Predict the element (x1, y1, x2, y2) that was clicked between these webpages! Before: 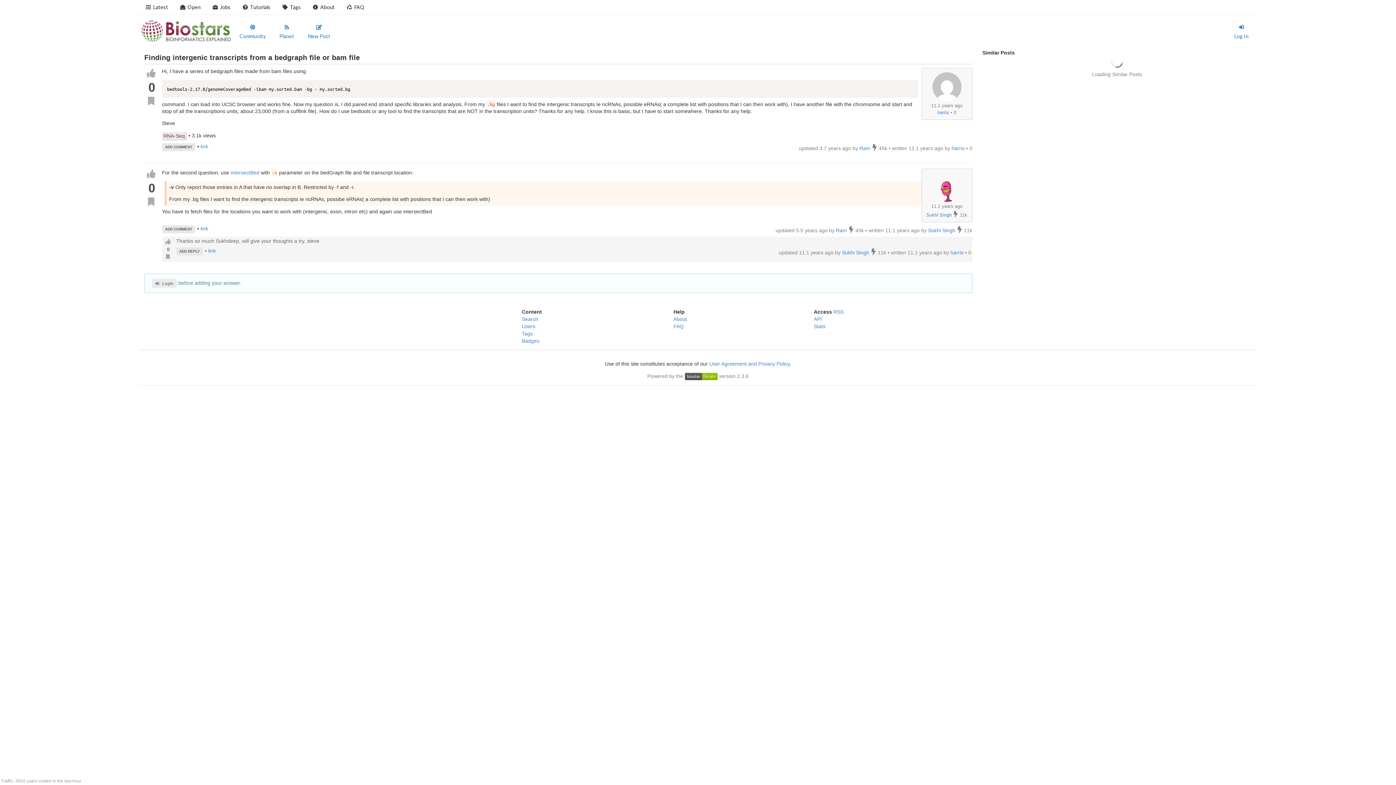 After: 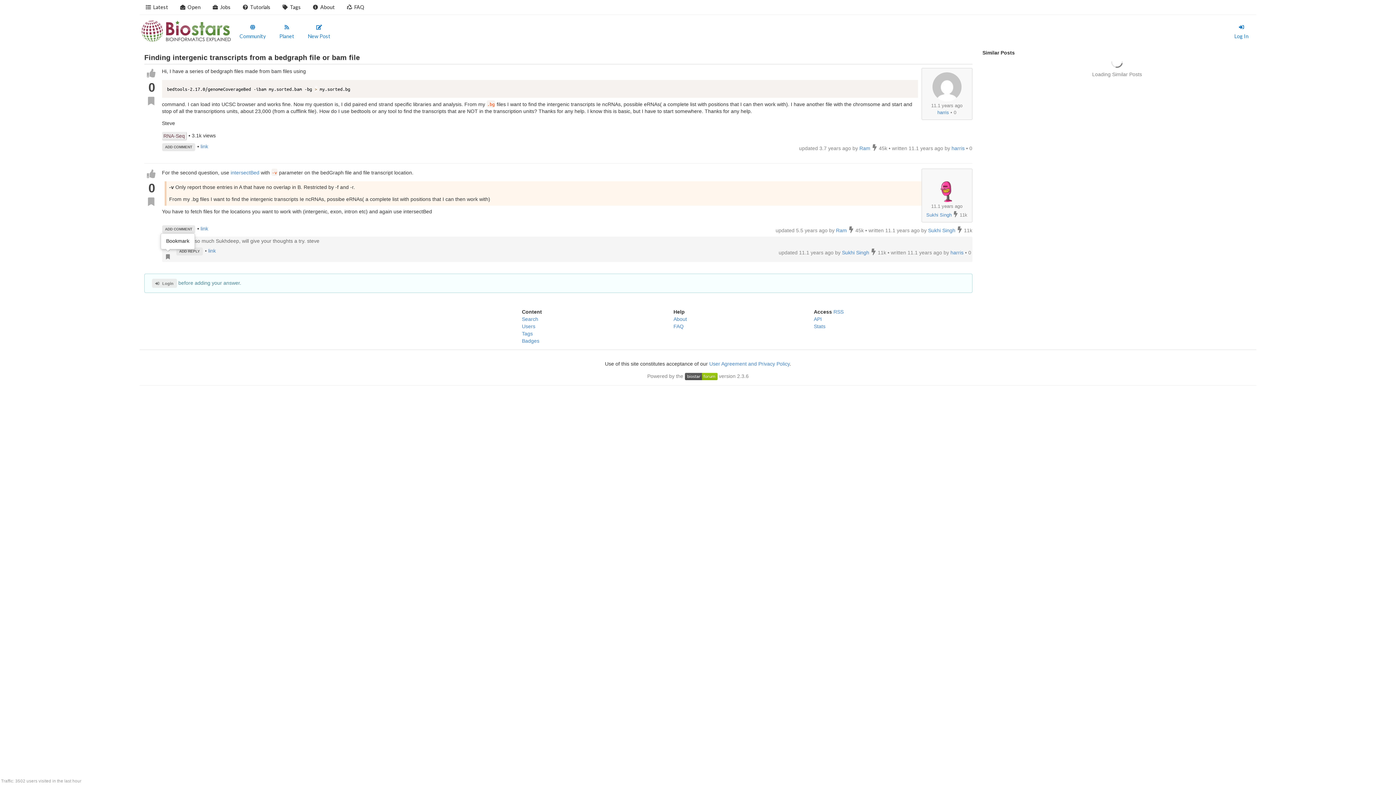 Action: bbox: (163, 253, 172, 261)